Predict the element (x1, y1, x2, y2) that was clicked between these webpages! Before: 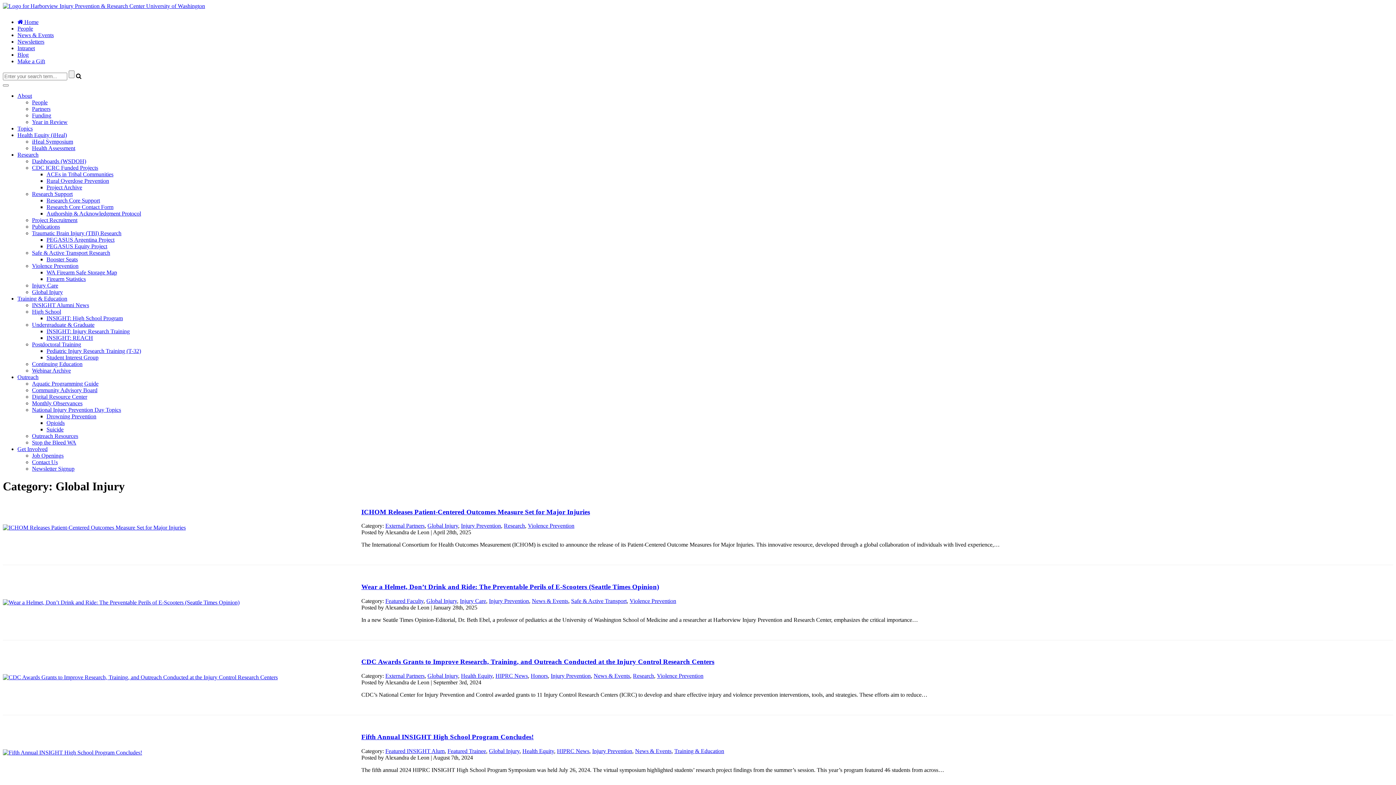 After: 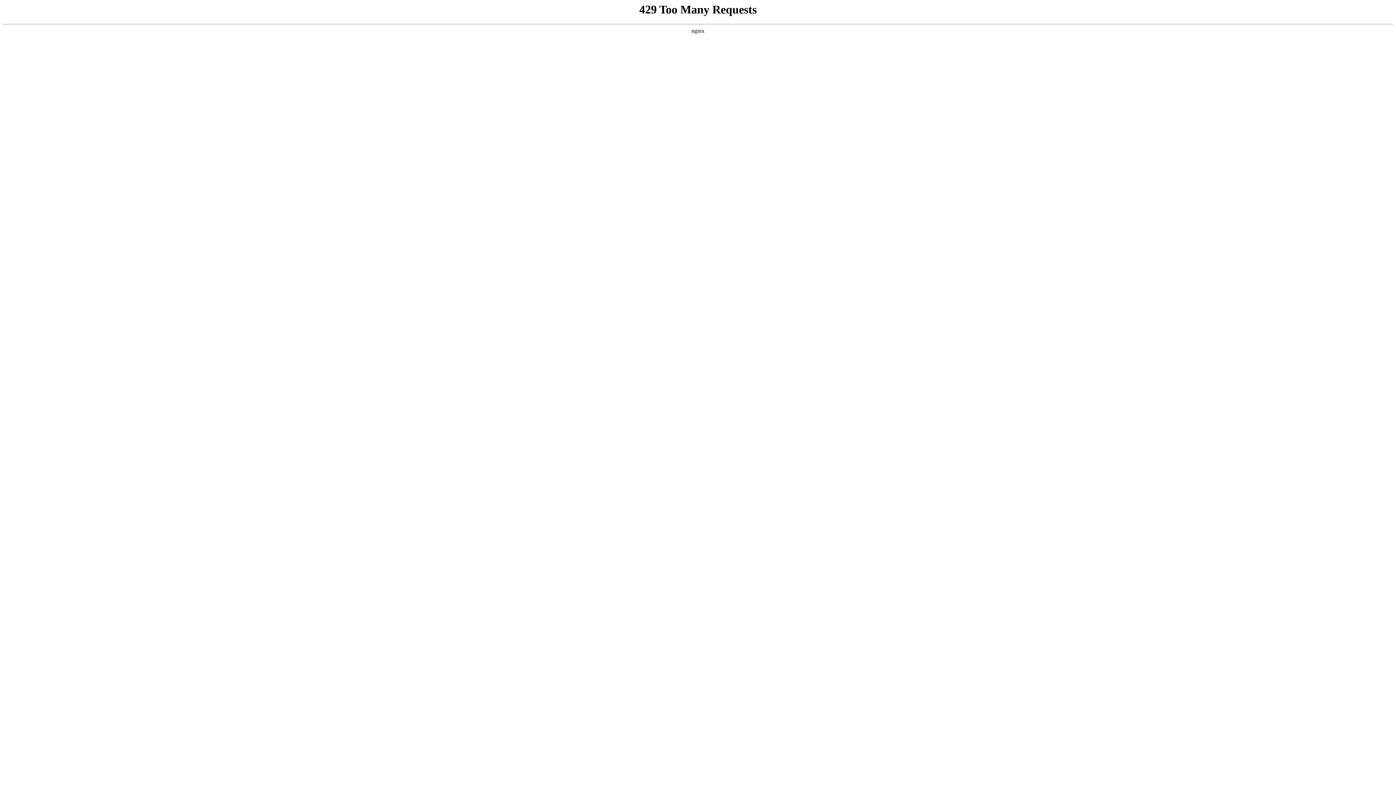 Action: bbox: (46, 334, 93, 341) label: INSIGHT: REACH